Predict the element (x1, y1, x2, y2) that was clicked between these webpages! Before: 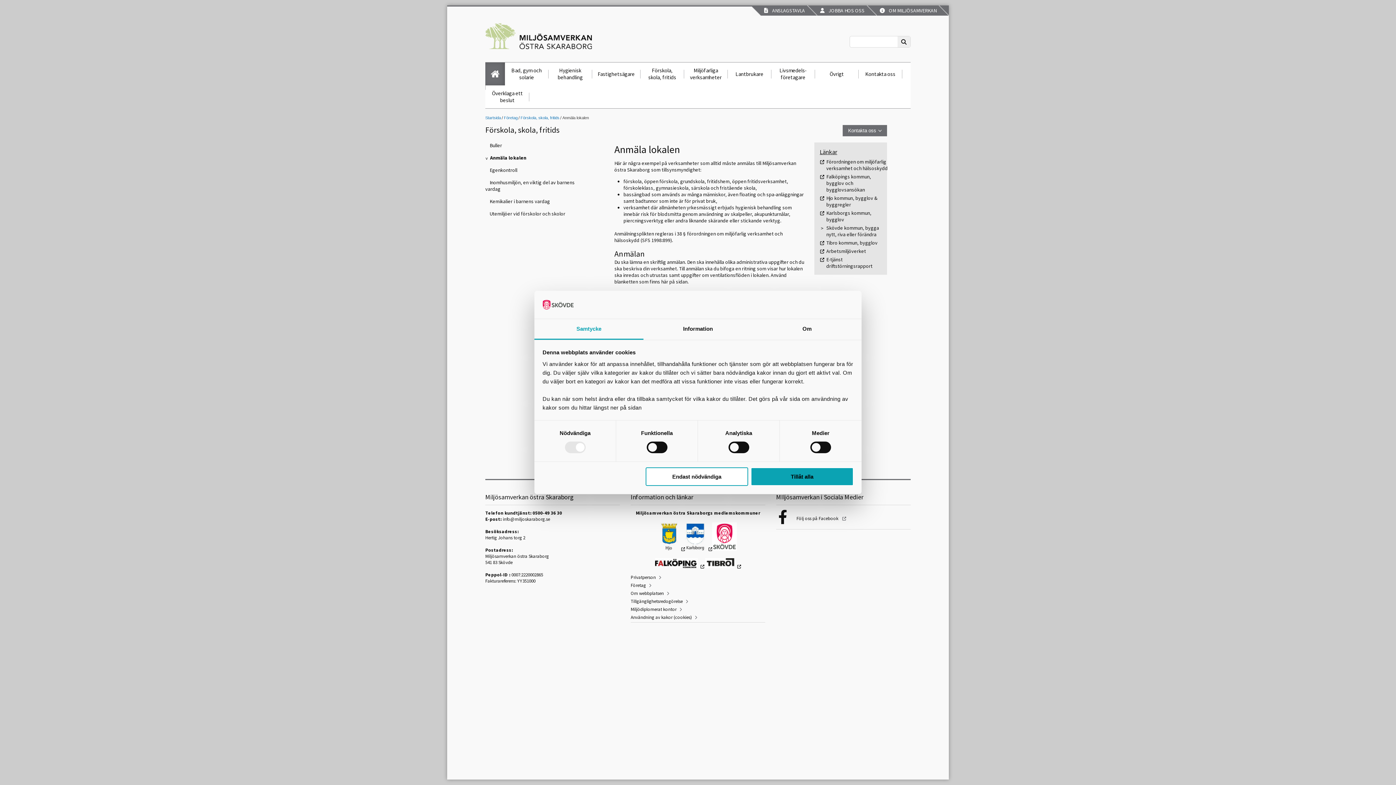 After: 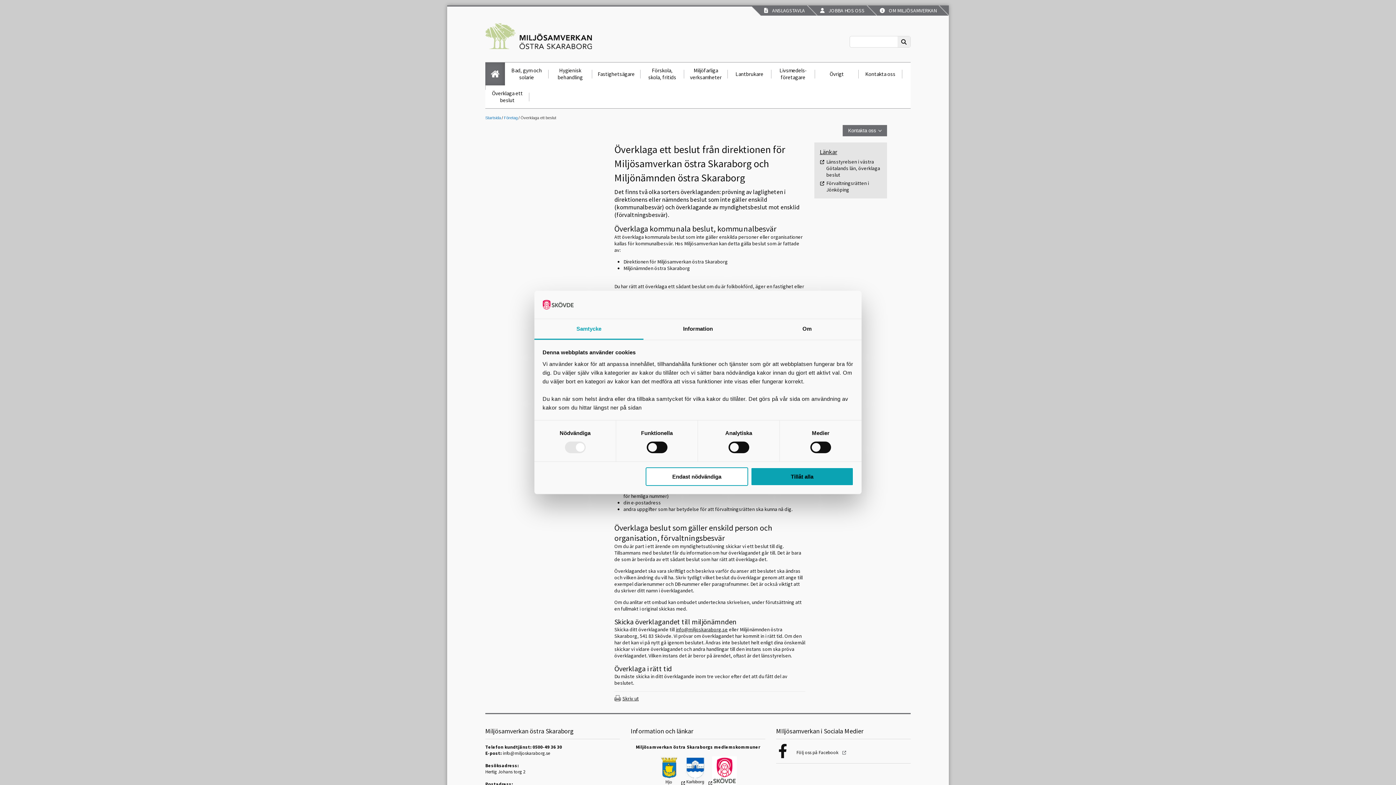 Action: bbox: (485, 85, 529, 108) label: Överklaga ett beslut